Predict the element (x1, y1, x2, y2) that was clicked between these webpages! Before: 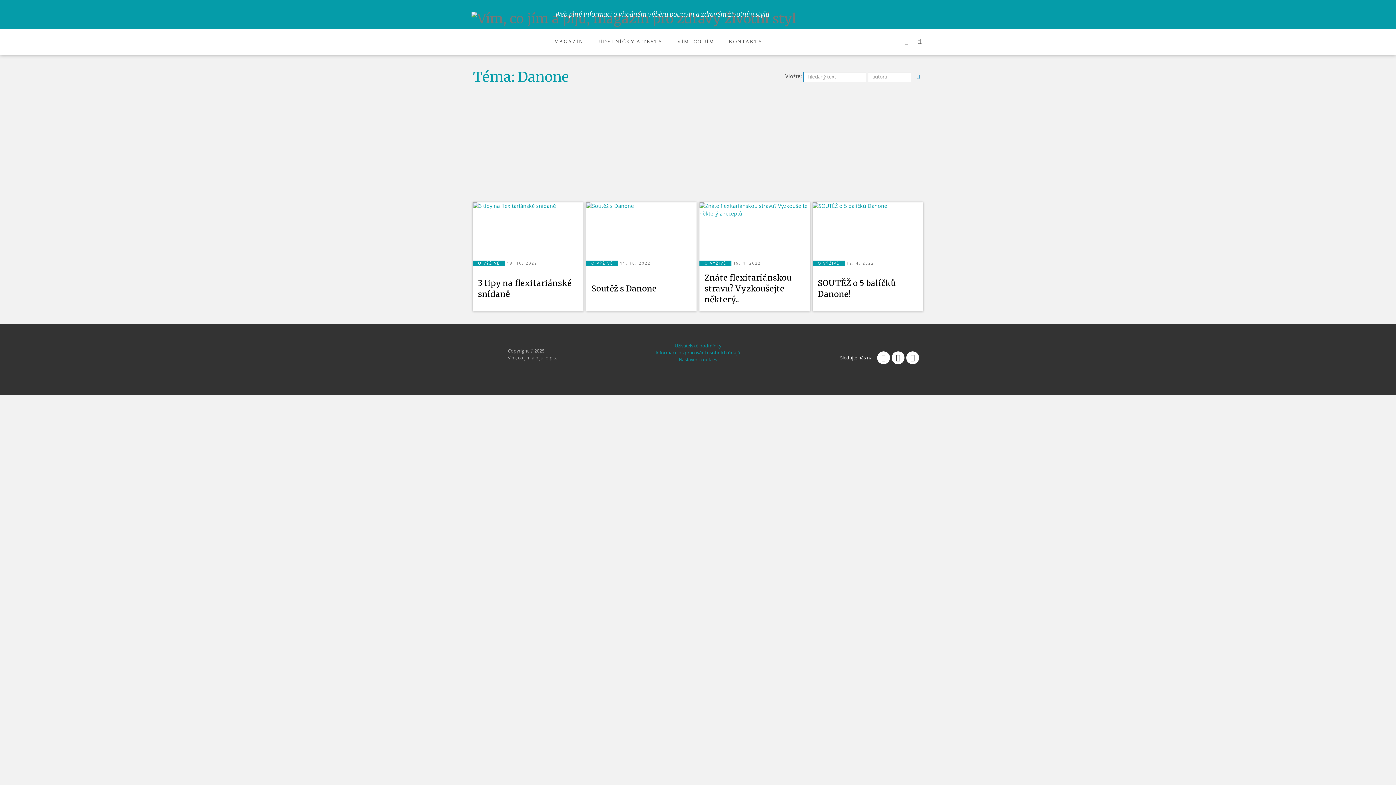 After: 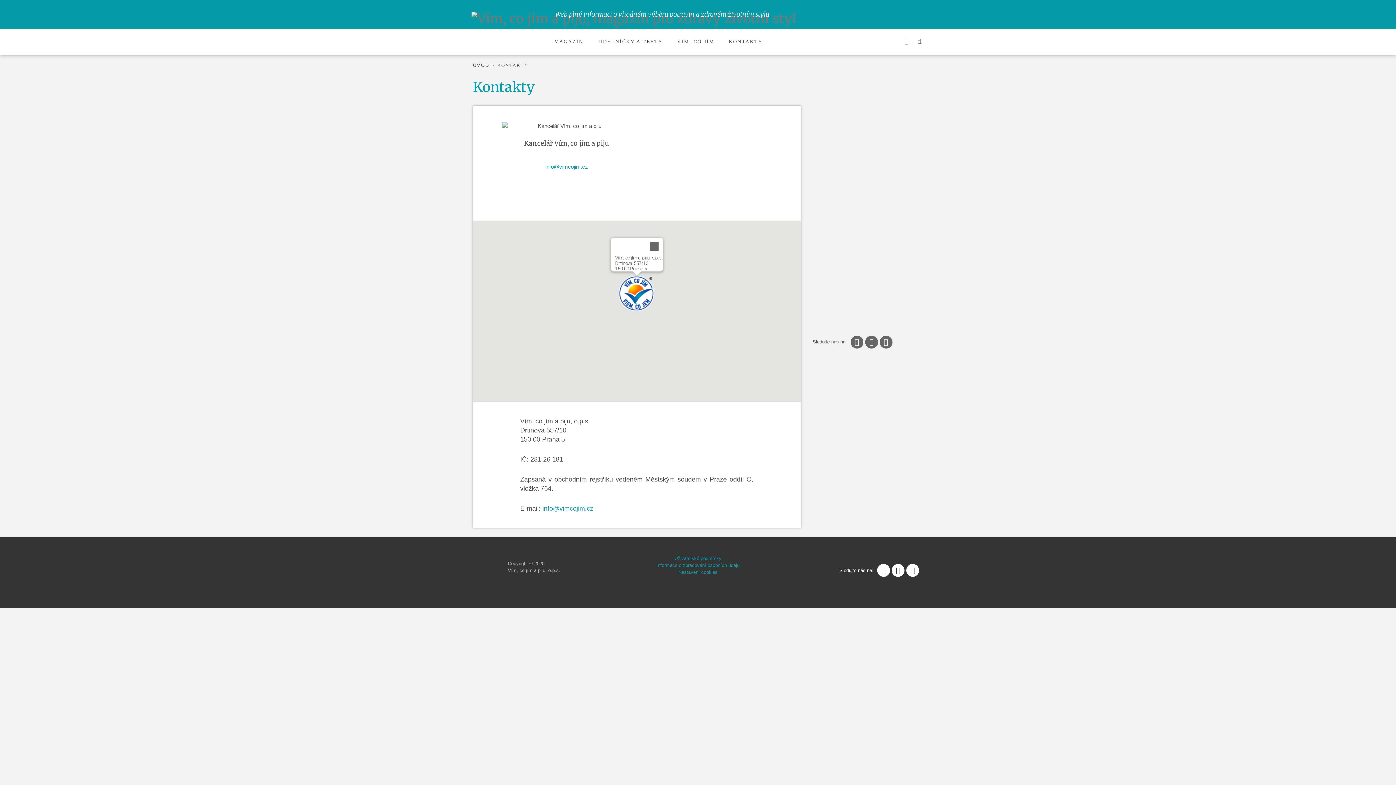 Action: bbox: (723, 32, 768, 50) label: KONTAKTY